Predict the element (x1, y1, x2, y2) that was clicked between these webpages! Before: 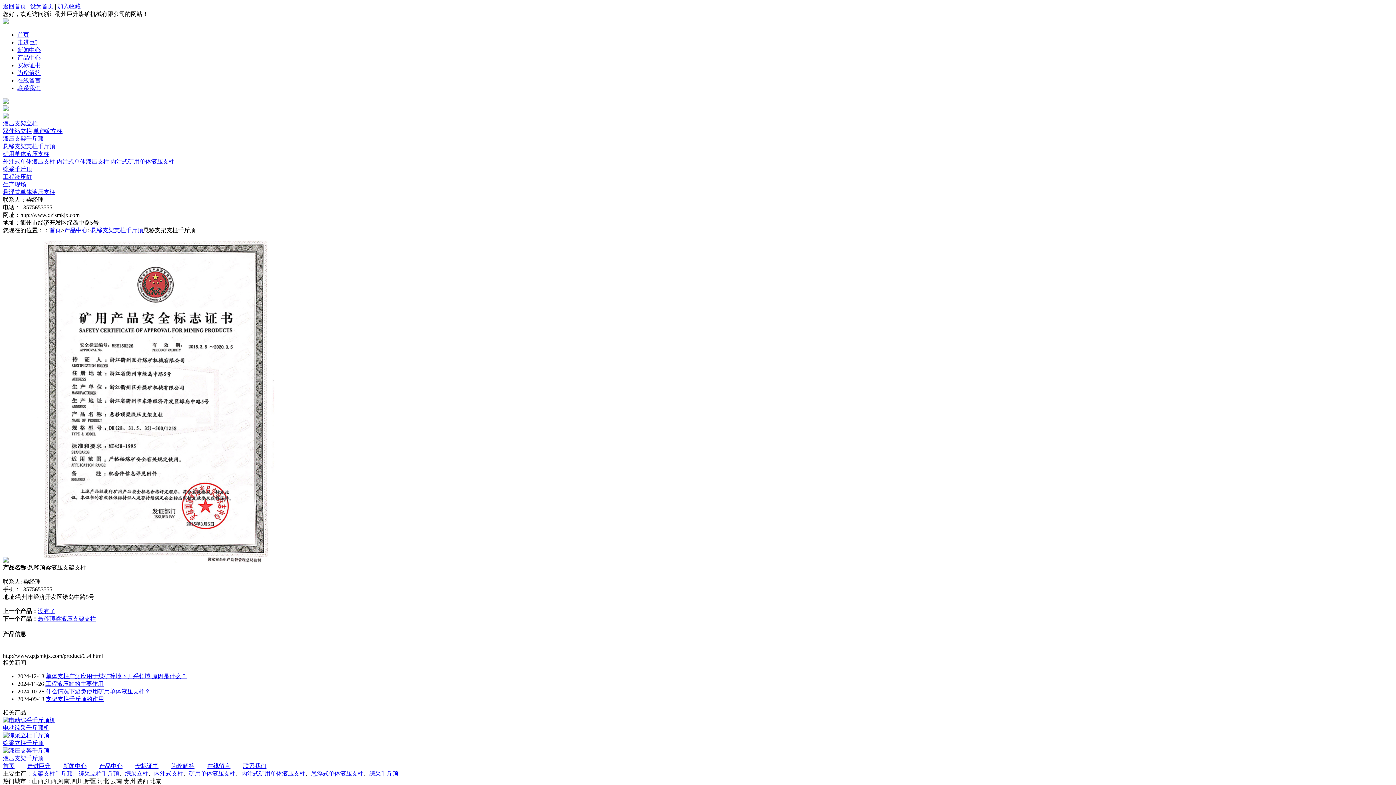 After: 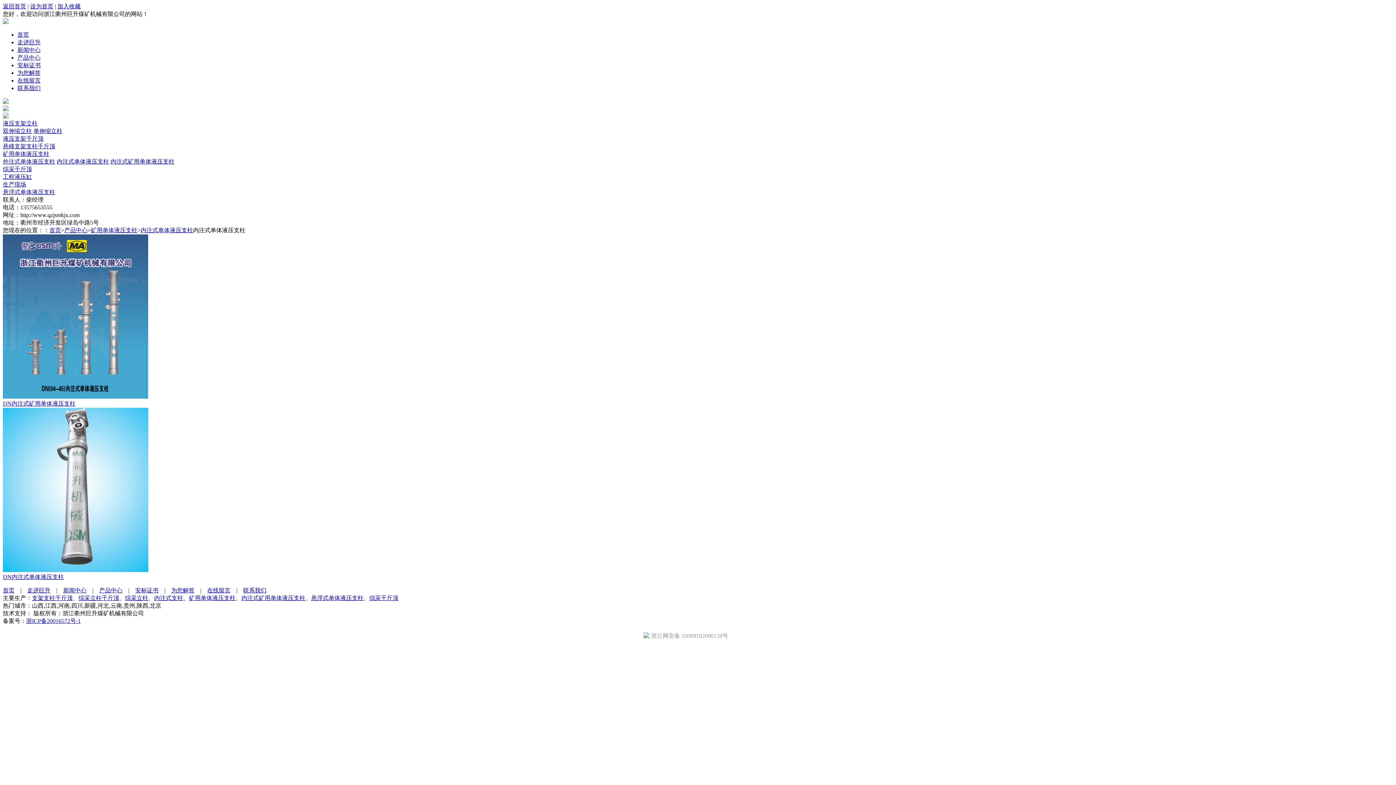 Action: label: 内注式单体液压支柱 bbox: (56, 158, 109, 164)